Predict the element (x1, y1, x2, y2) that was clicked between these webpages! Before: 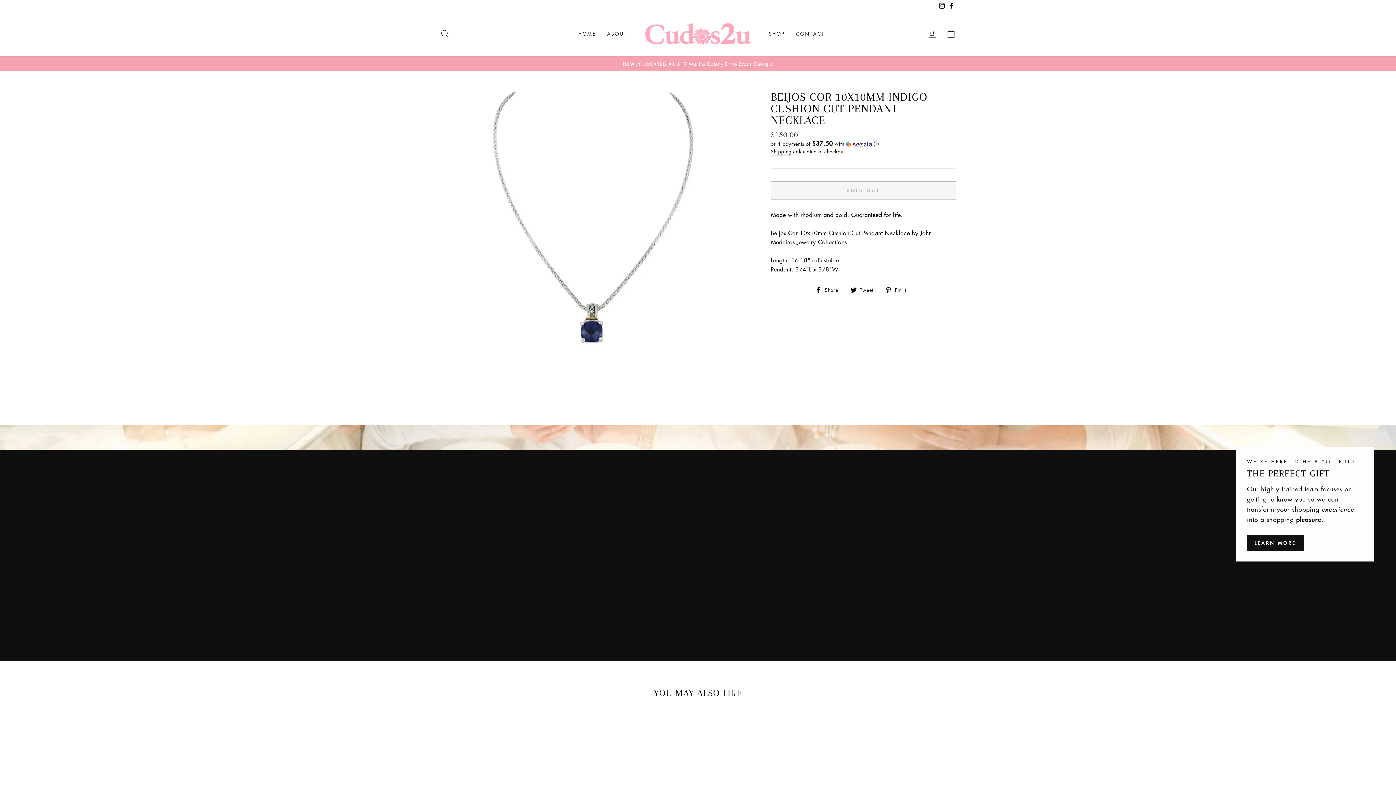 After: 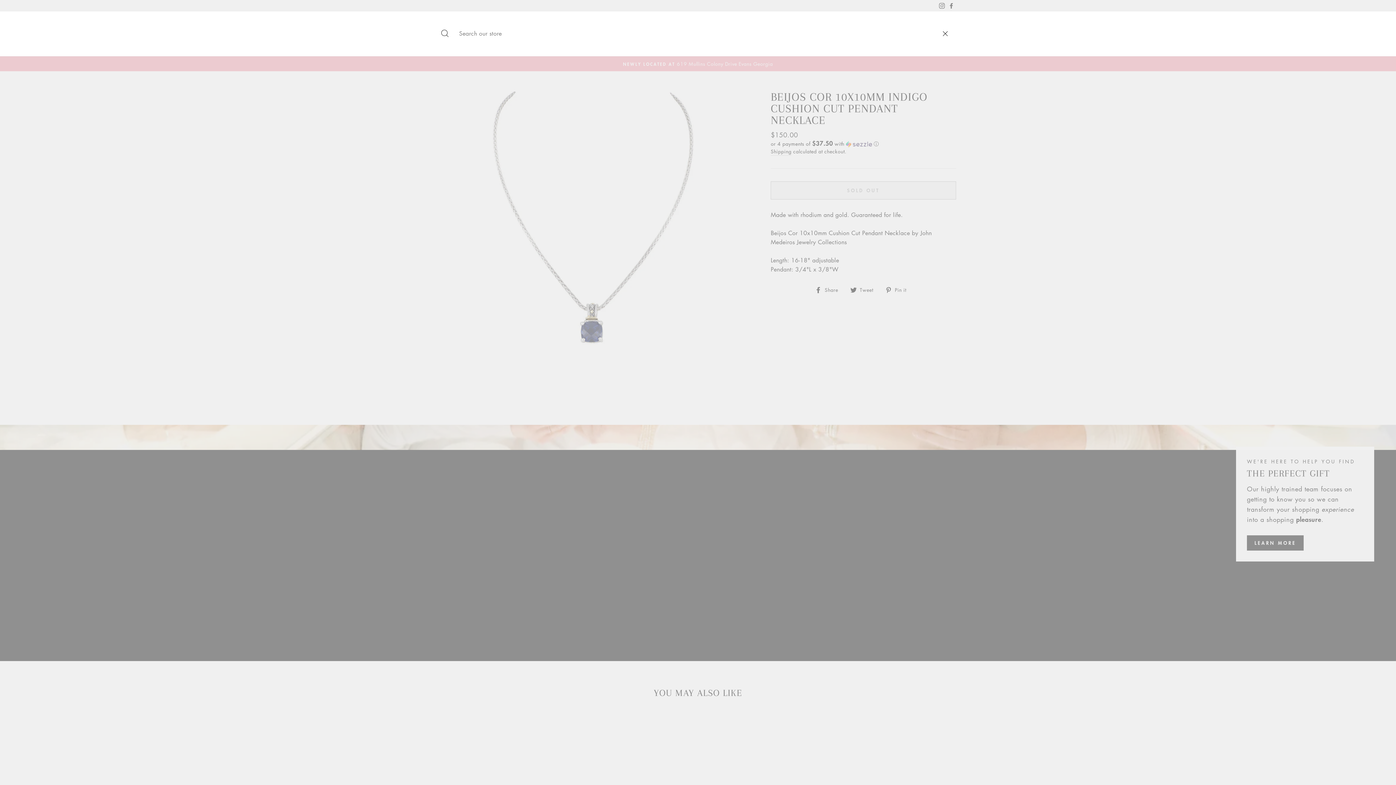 Action: label: SEARCH bbox: (435, 25, 454, 41)